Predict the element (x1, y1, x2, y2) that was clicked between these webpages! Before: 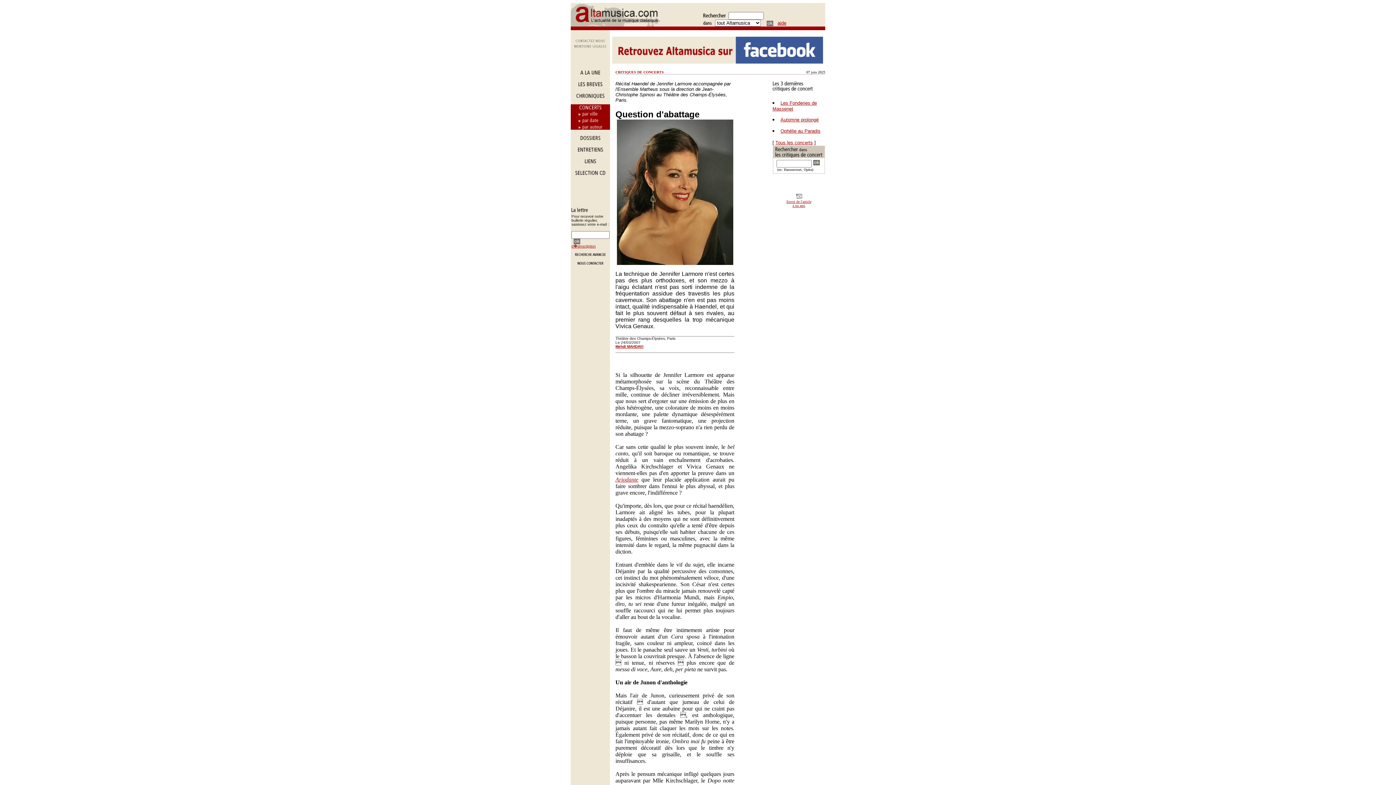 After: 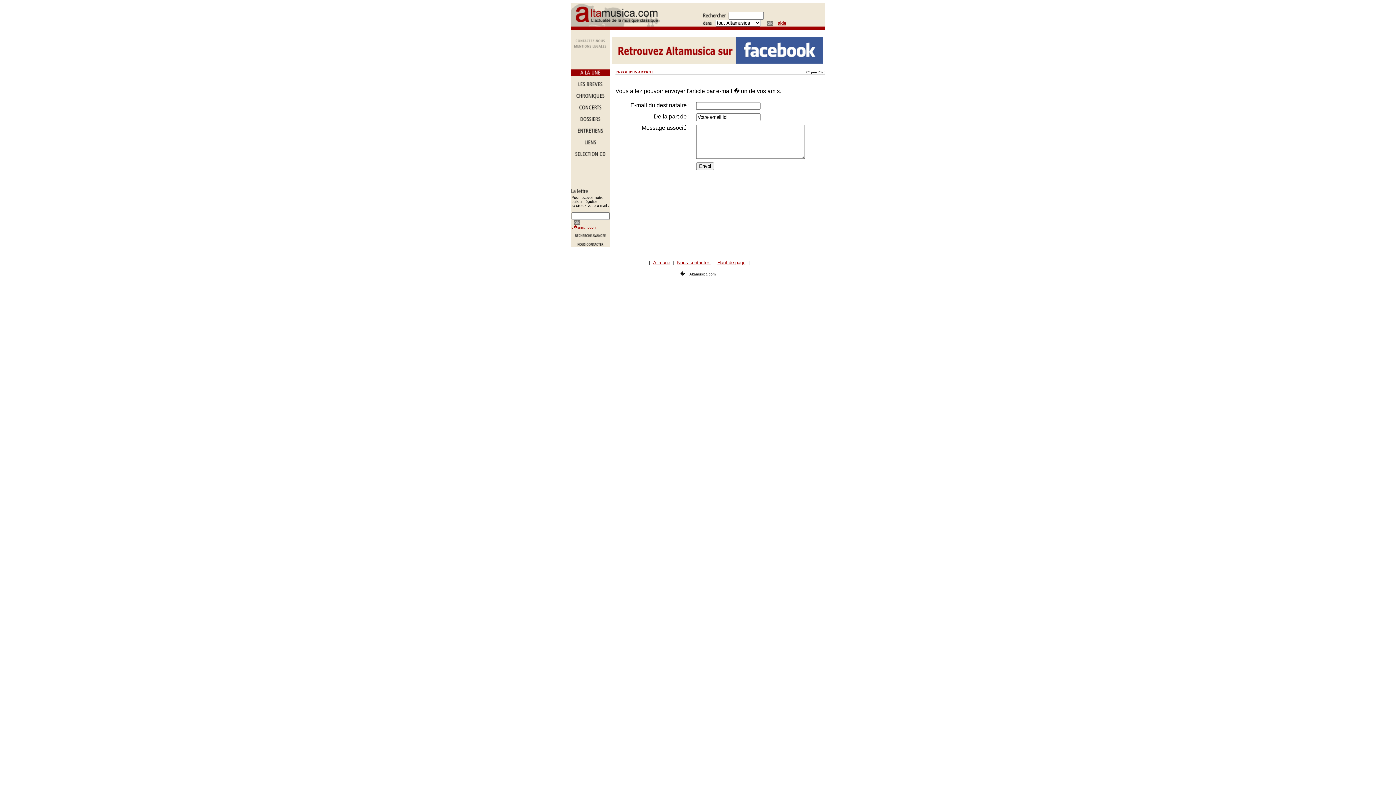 Action: bbox: (786, 199, 811, 207) label: Envoi de l'article
à un ami